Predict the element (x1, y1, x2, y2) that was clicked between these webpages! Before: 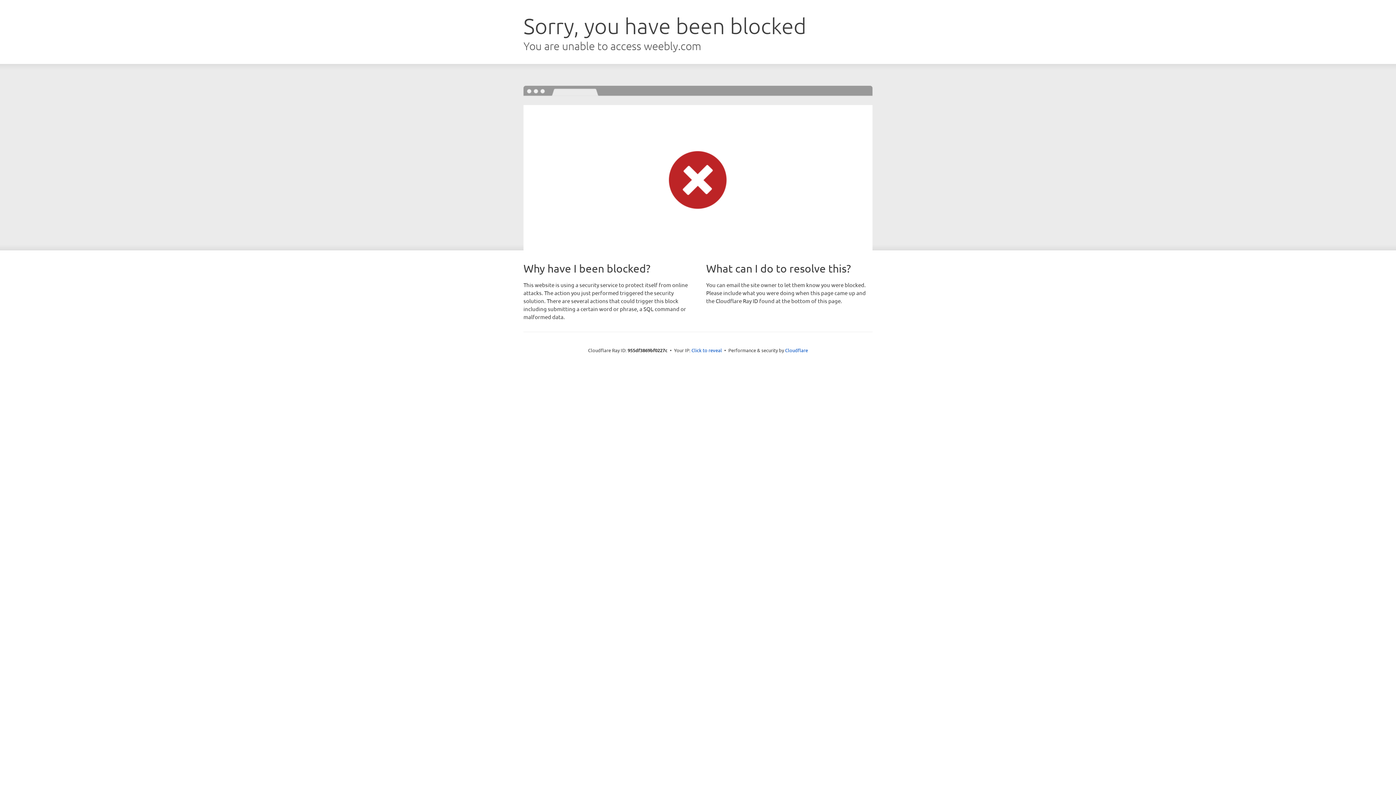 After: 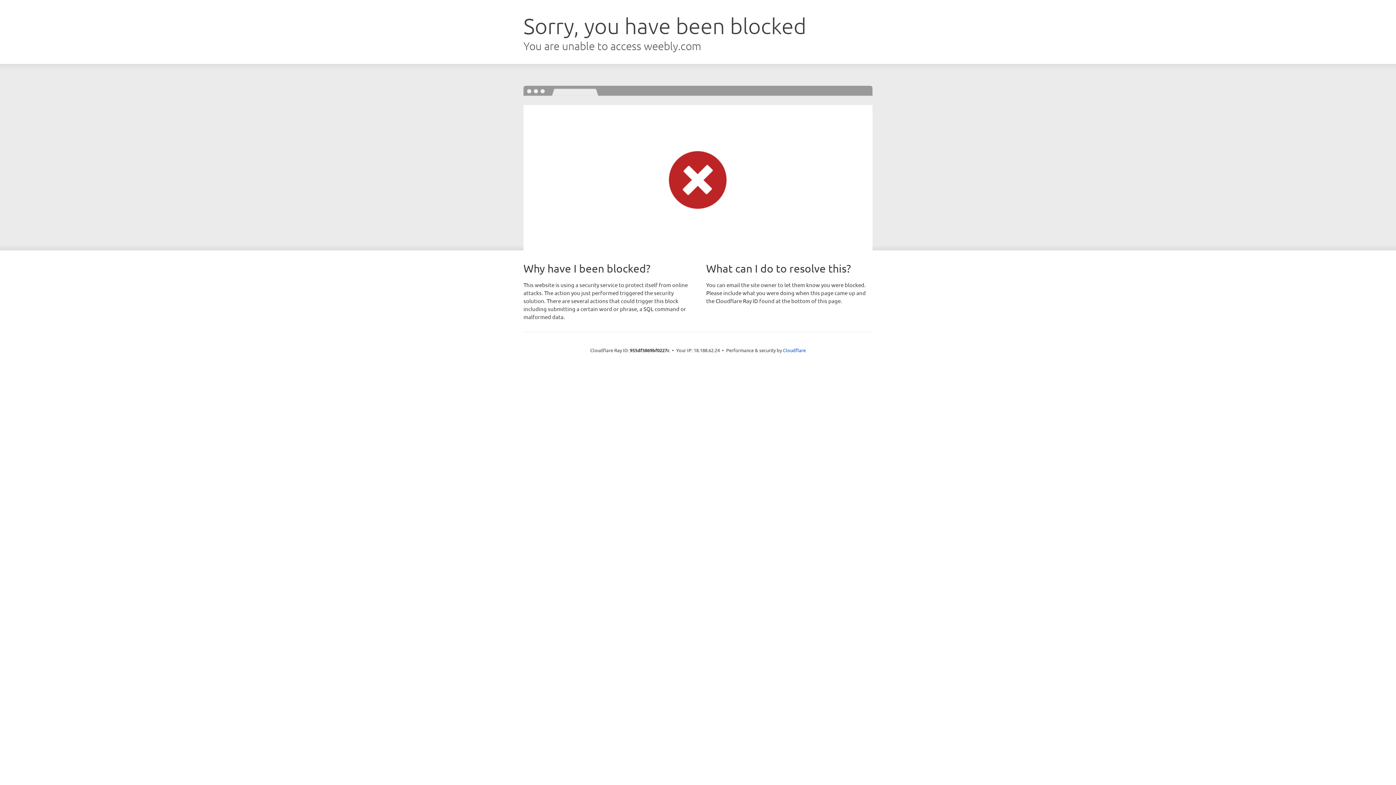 Action: label: Click to reveal bbox: (691, 346, 722, 353)